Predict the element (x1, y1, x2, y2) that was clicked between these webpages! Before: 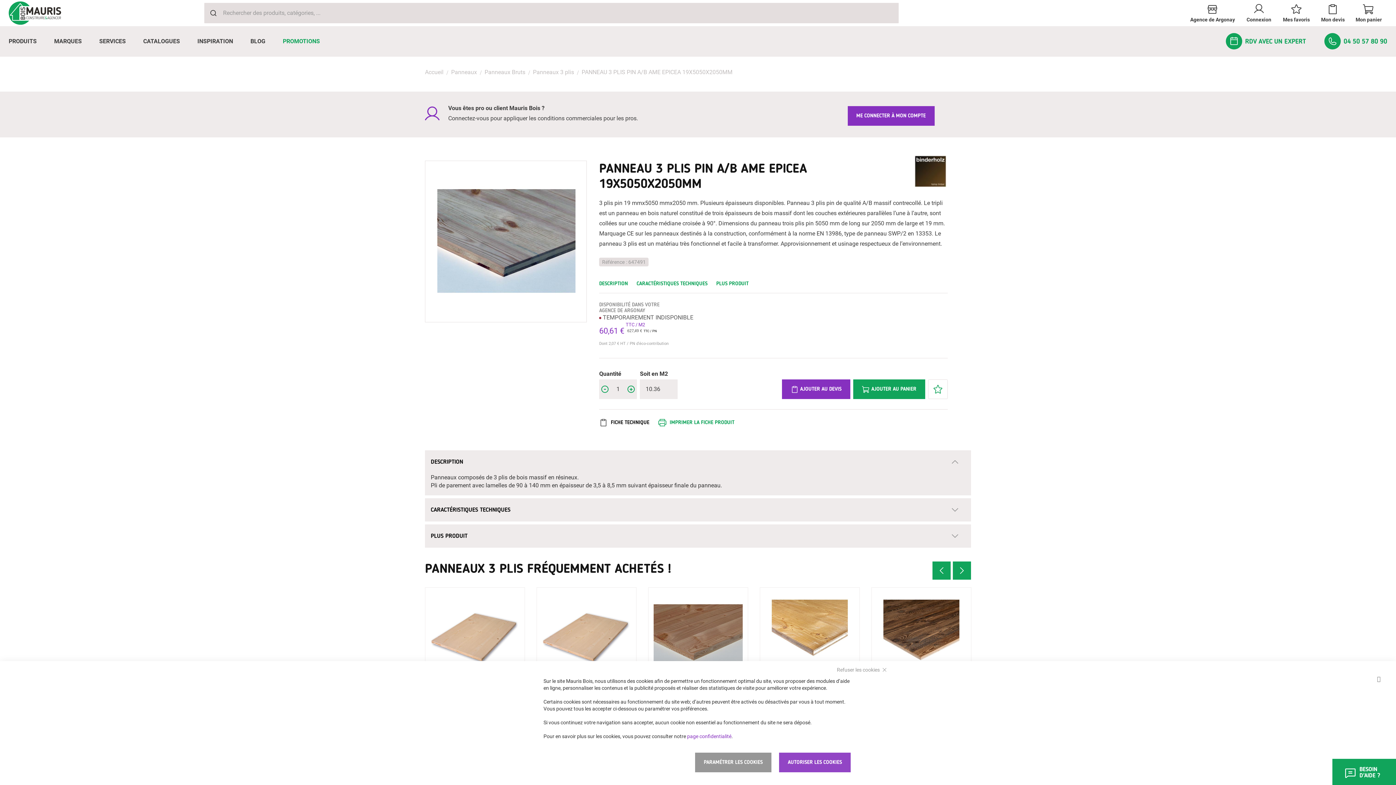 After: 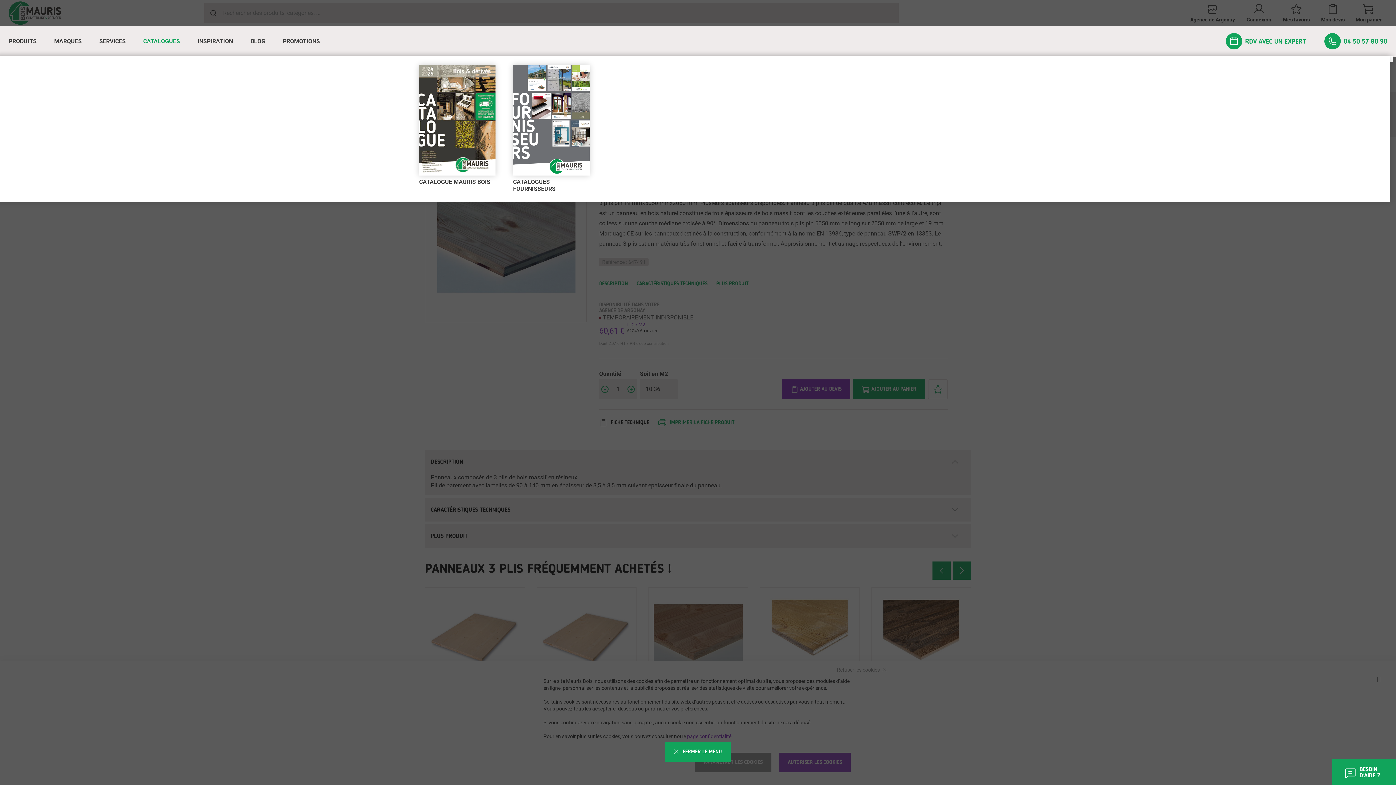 Action: label: CATALOGUES bbox: (134, 26, 188, 56)